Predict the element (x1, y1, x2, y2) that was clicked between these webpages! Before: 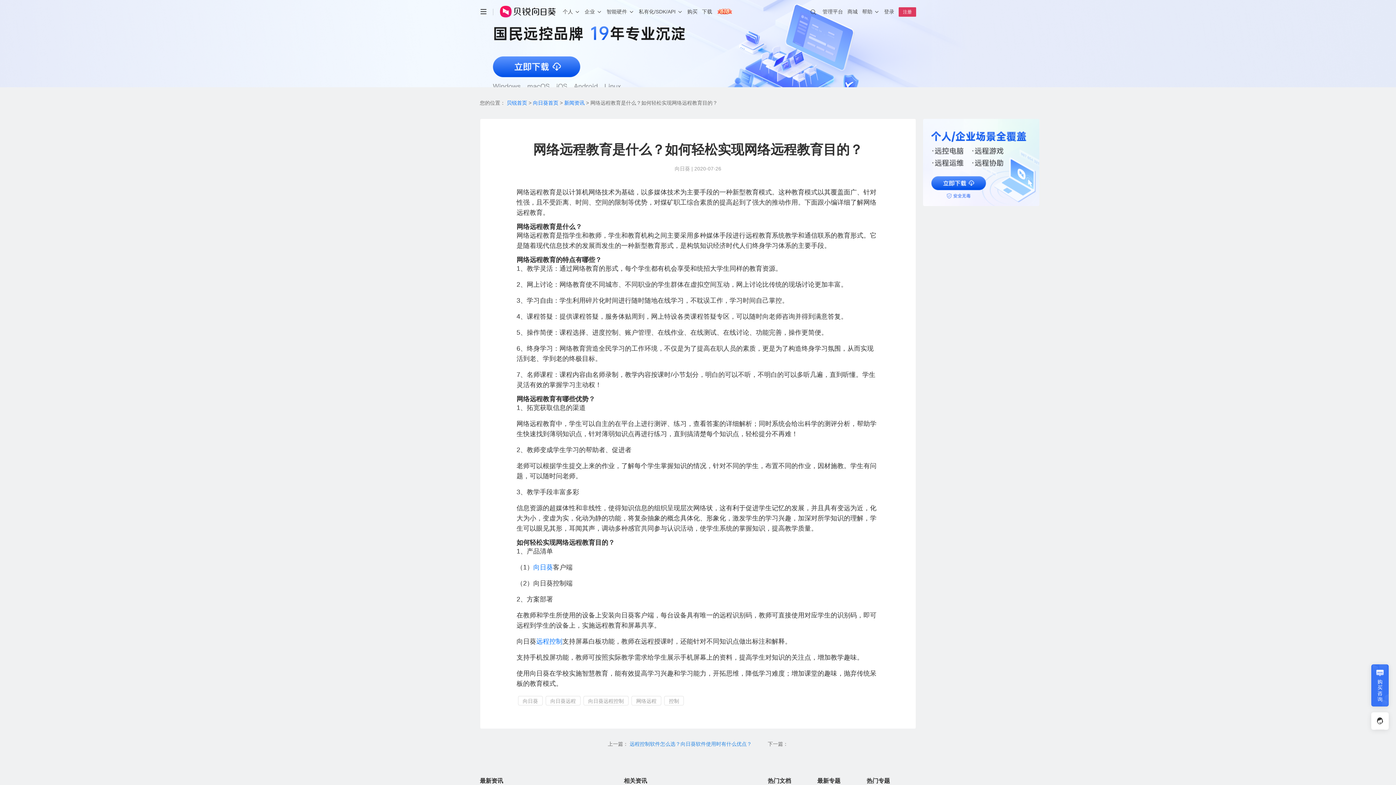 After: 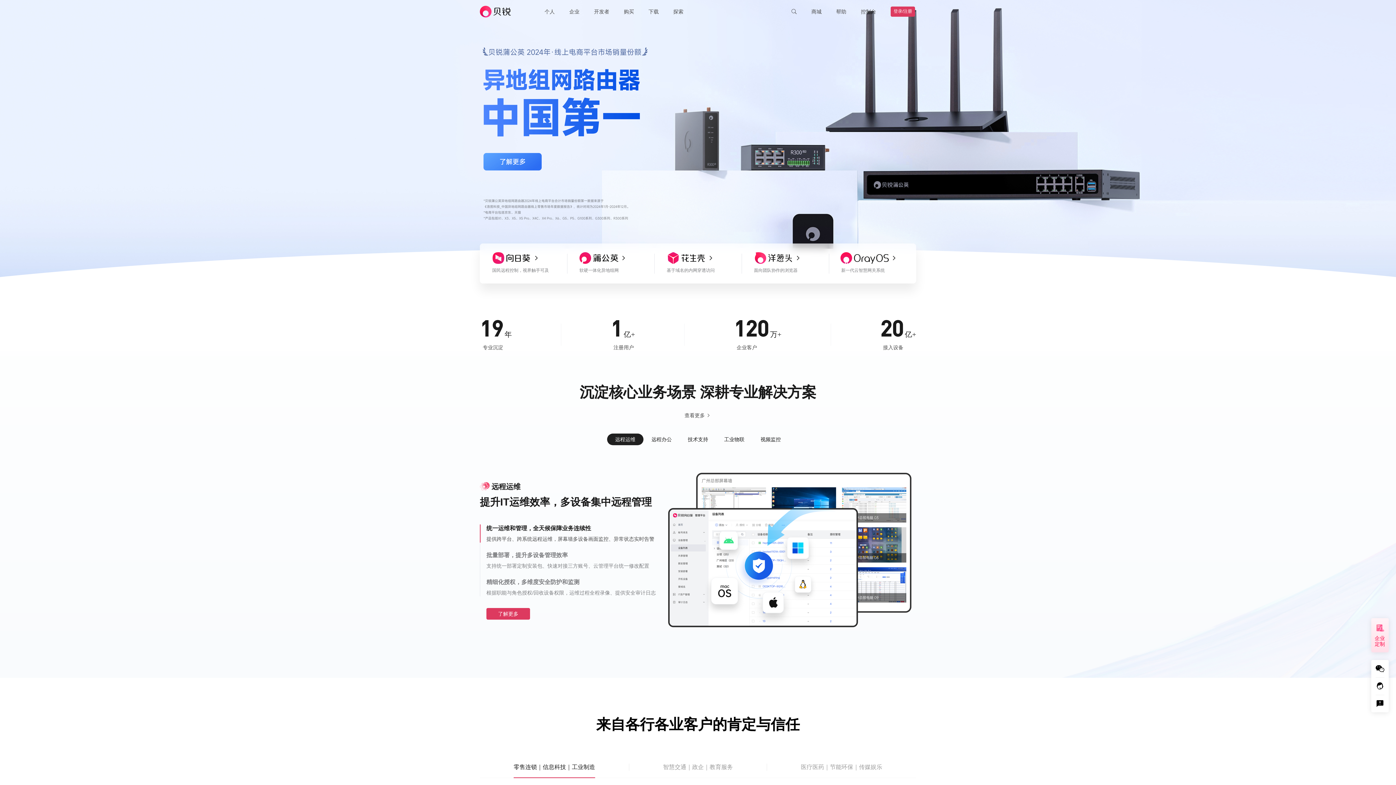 Action: bbox: (506, 100, 527, 105) label: 贝锐首页